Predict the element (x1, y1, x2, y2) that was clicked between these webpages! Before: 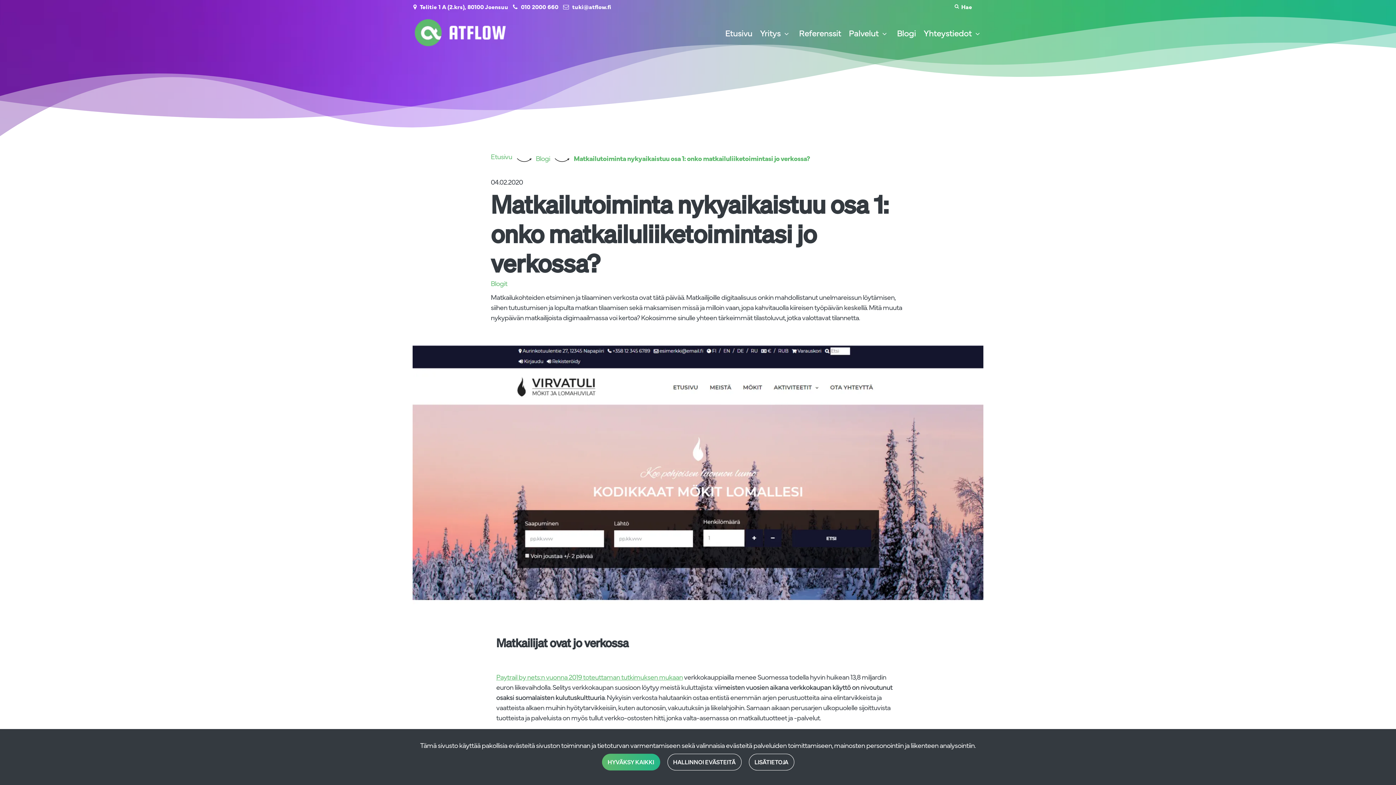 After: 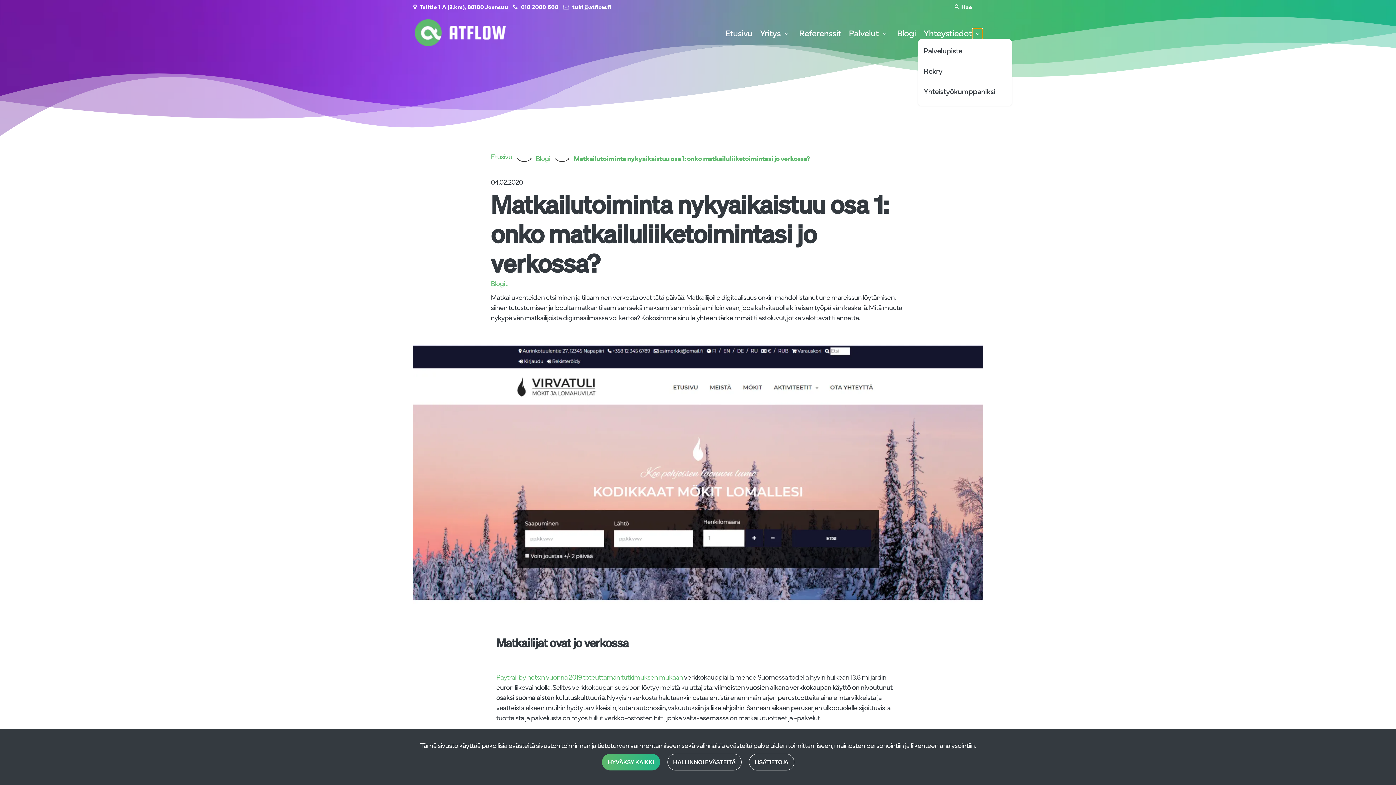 Action: label: Näytä alasivut bbox: (973, 28, 982, 39)